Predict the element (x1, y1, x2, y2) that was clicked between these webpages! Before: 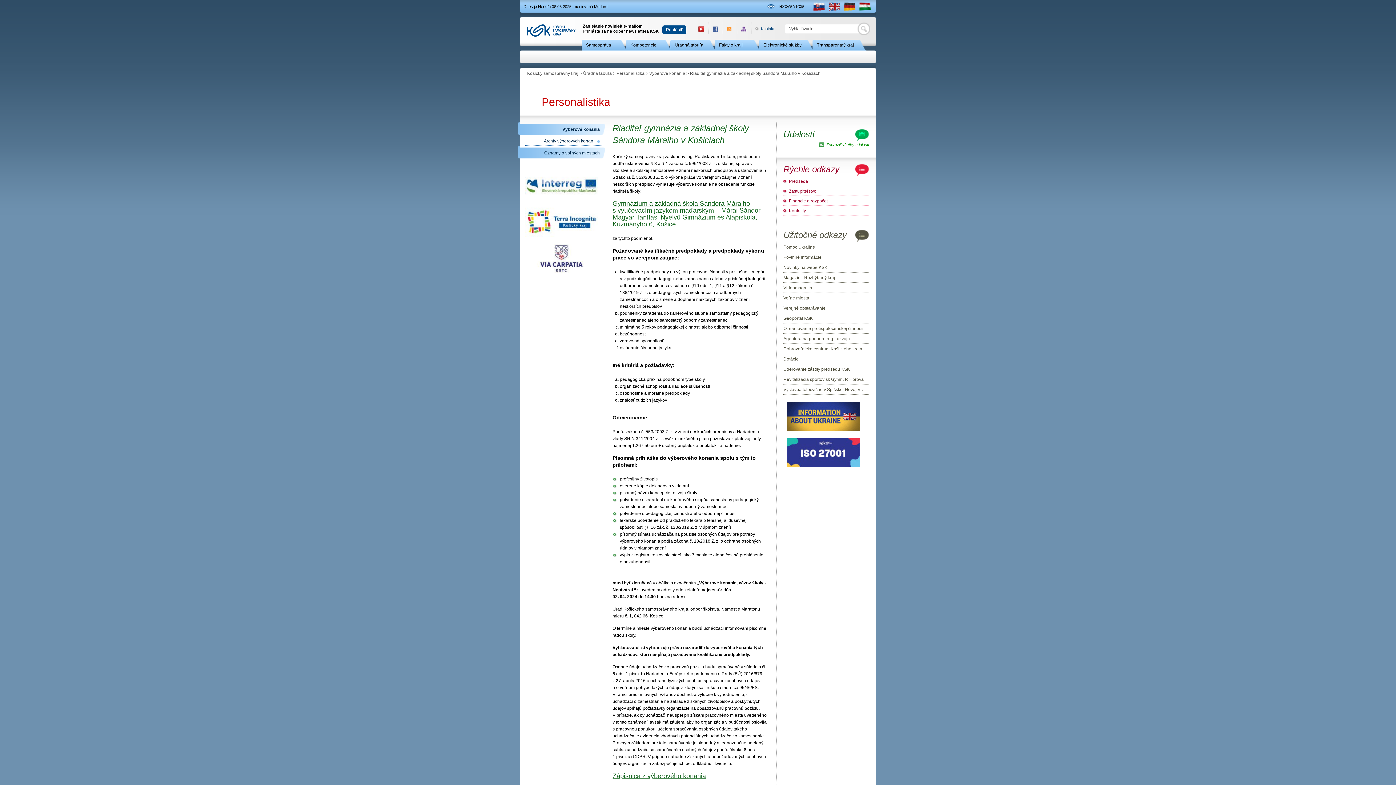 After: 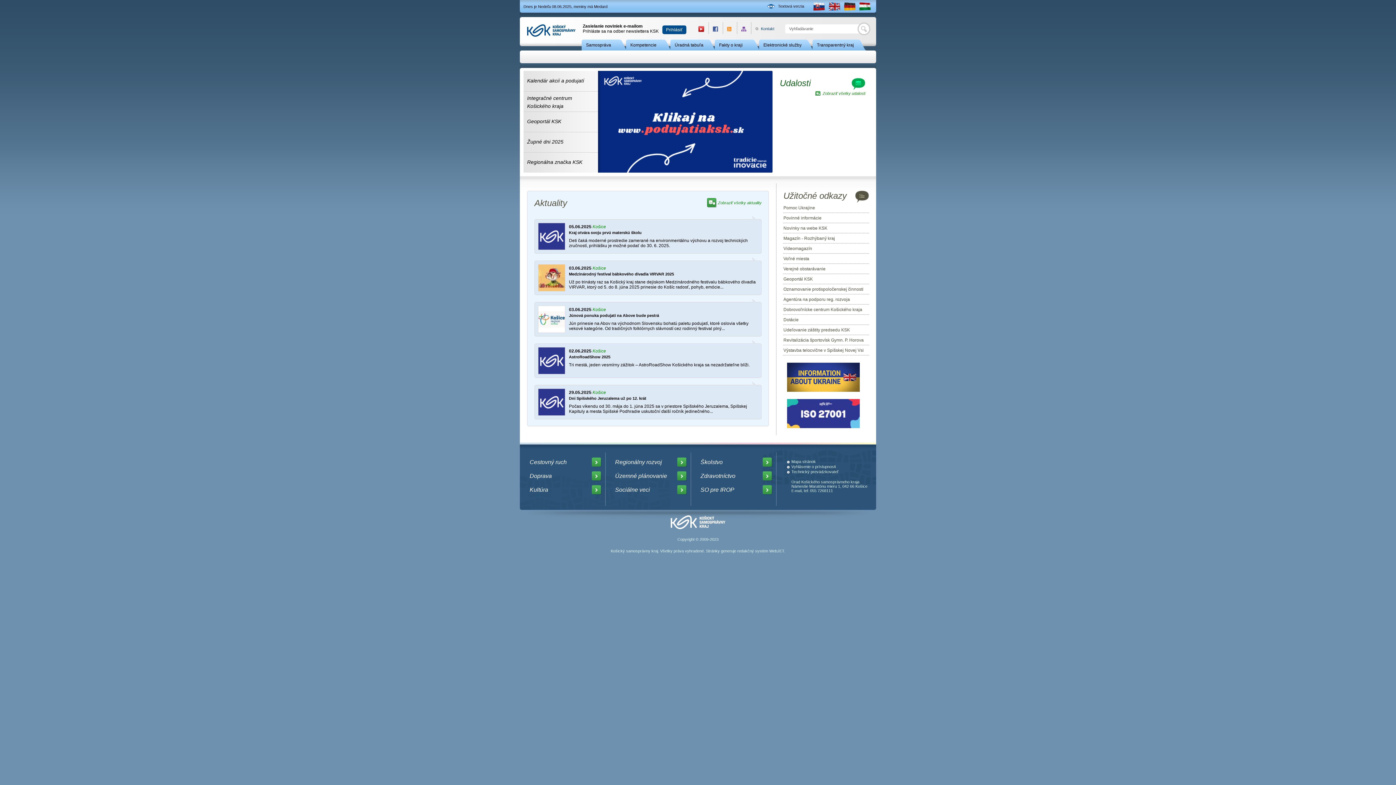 Action: bbox: (527, 20, 575, 41)